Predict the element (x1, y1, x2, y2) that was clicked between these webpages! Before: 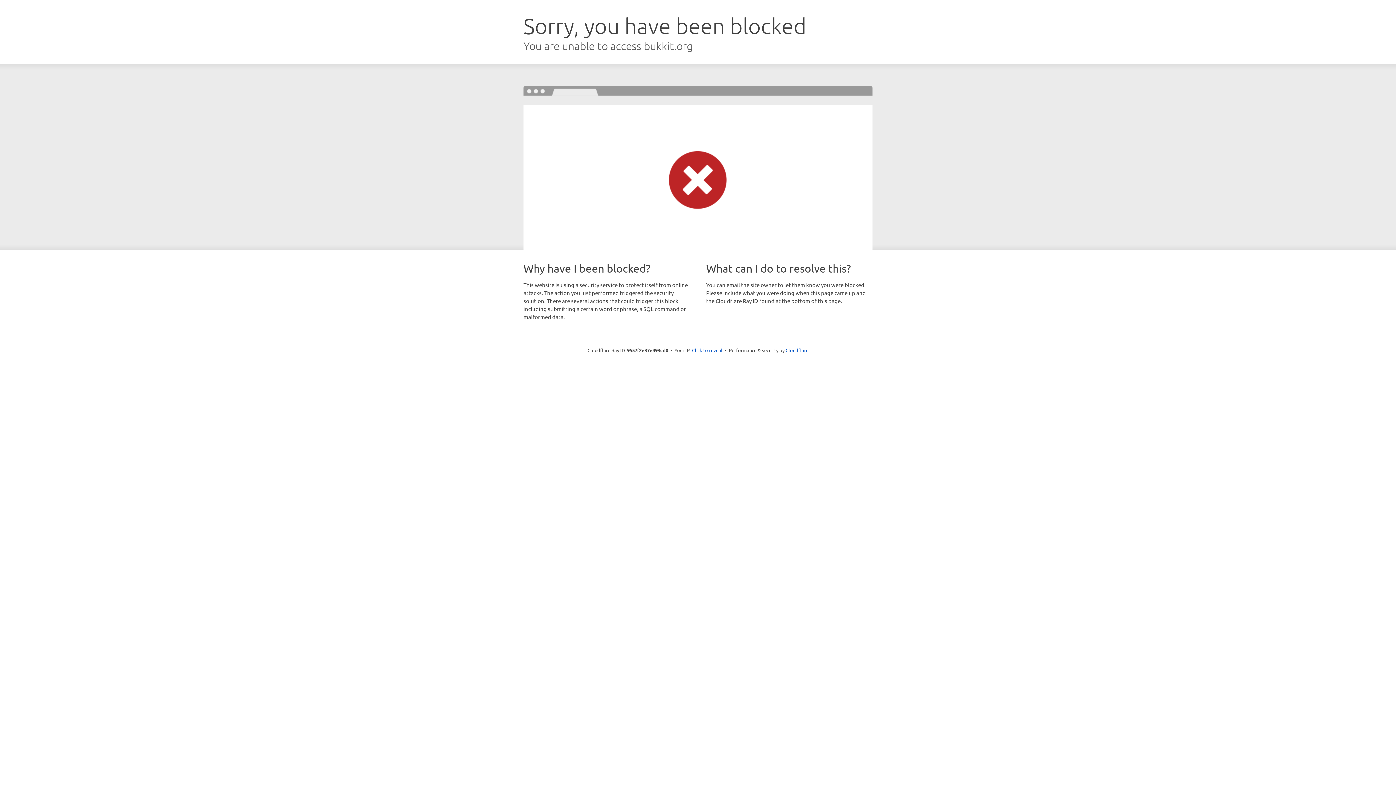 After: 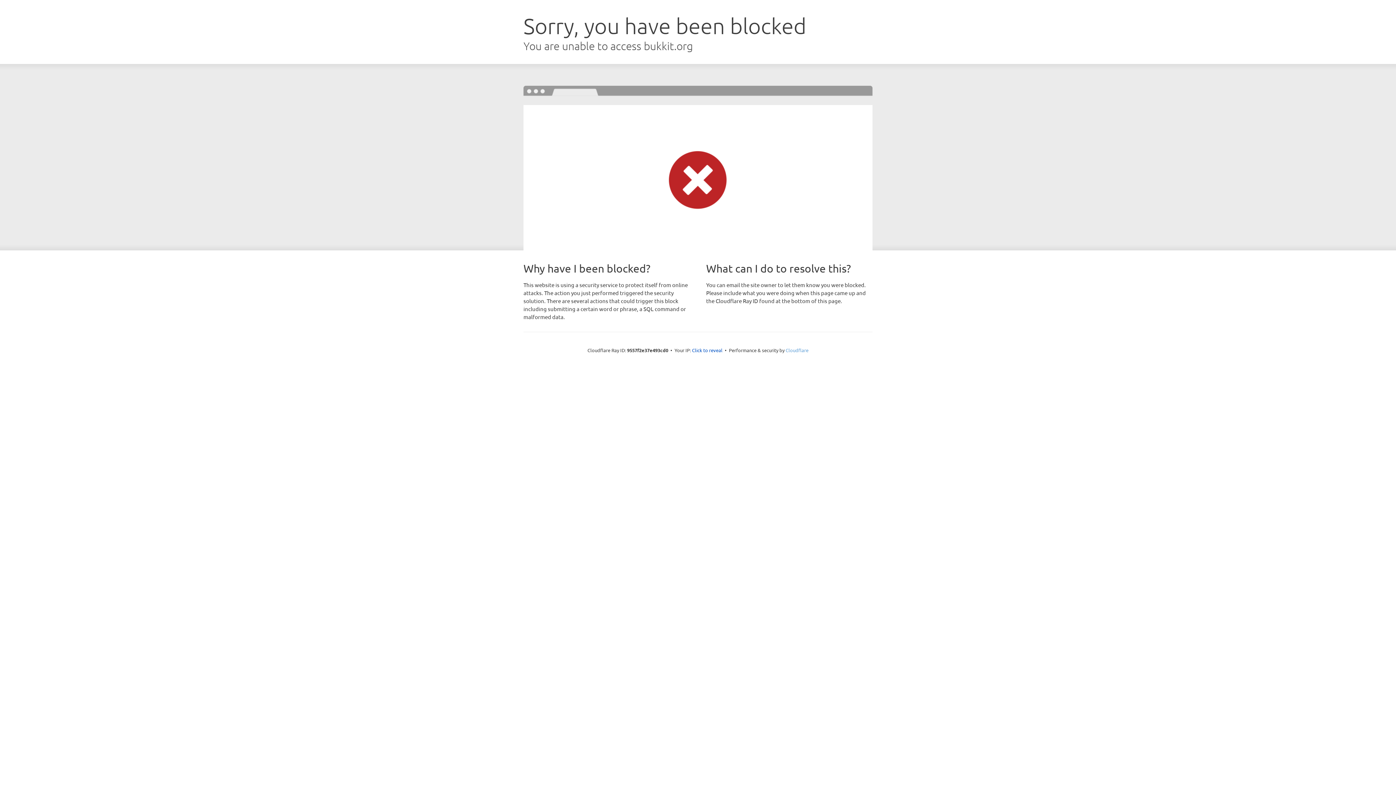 Action: label: Cloudflare bbox: (785, 347, 808, 353)